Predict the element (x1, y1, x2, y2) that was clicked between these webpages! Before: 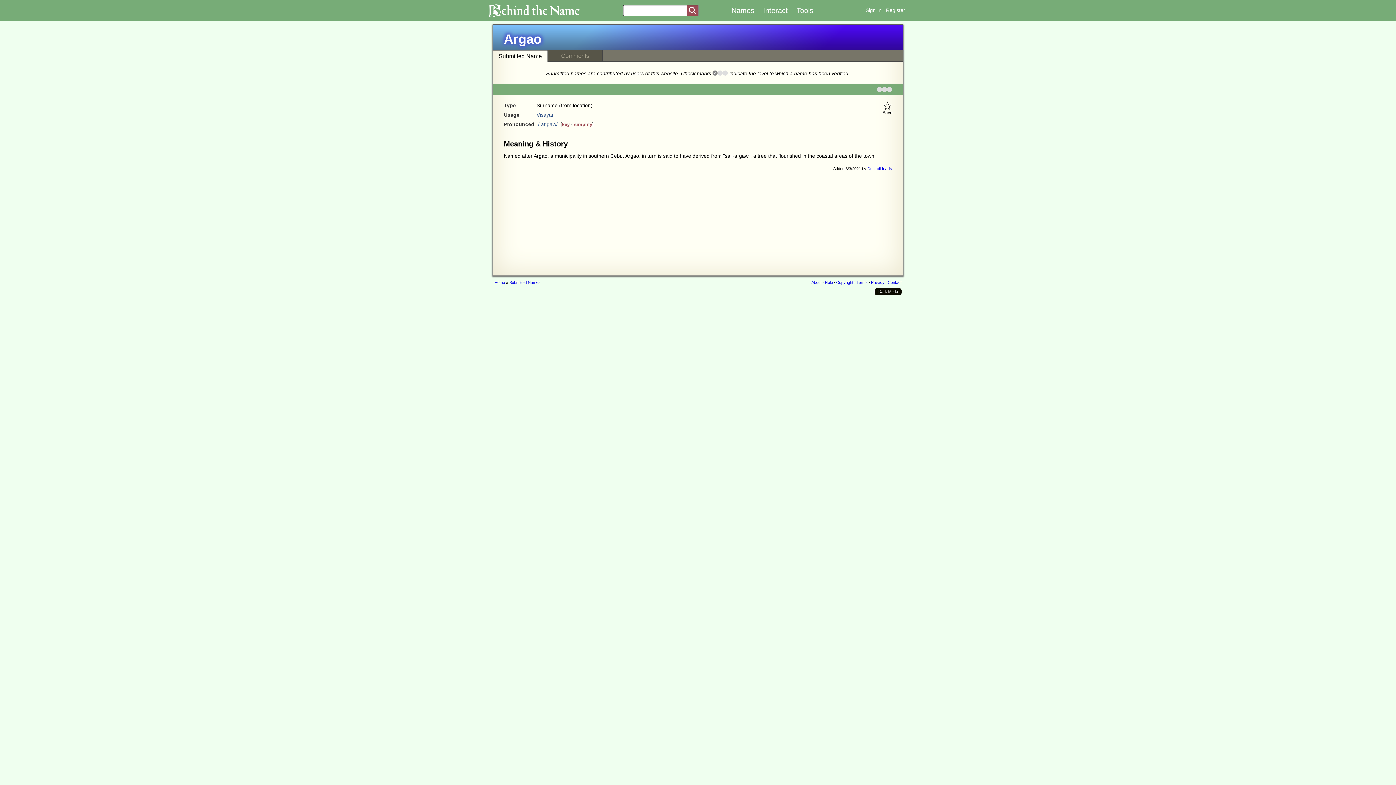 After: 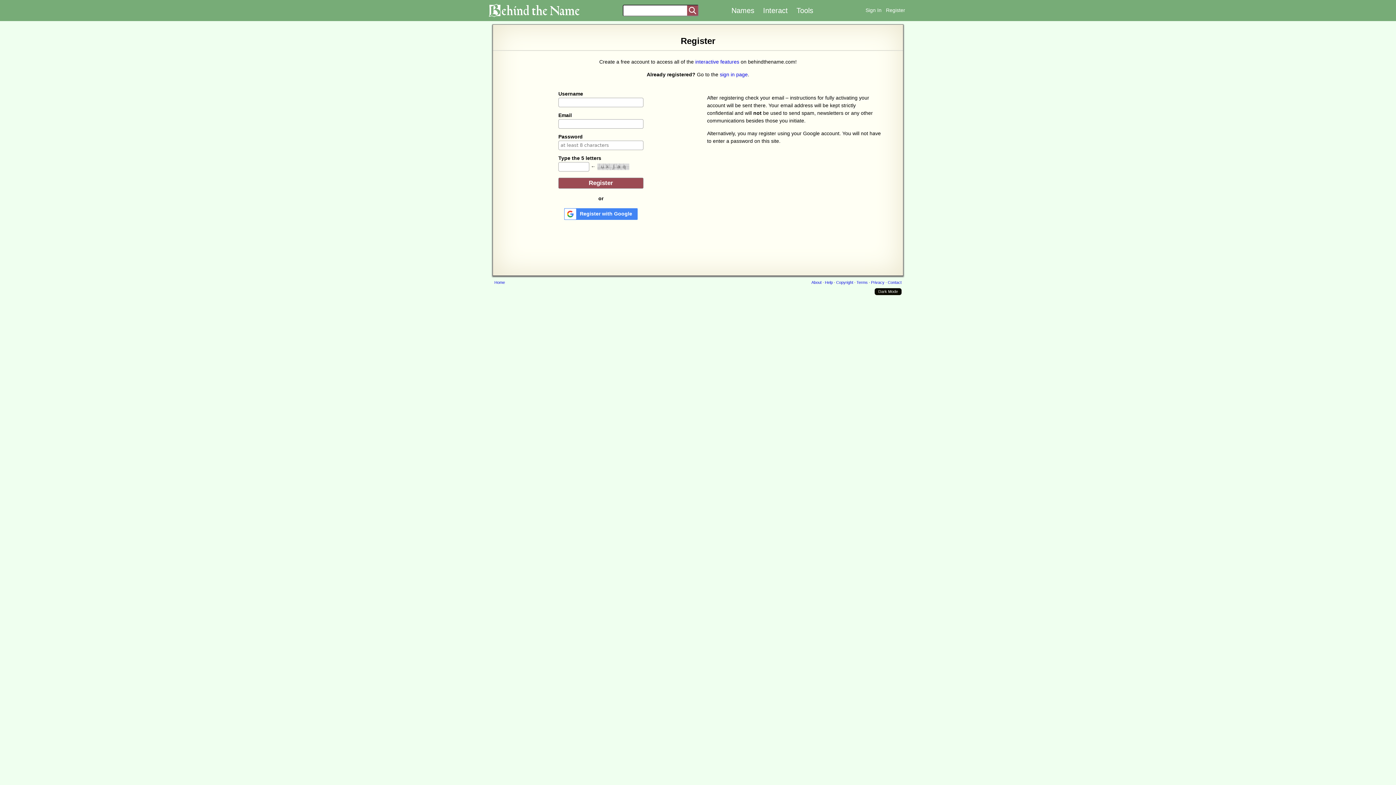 Action: bbox: (886, 7, 905, 13) label: Register